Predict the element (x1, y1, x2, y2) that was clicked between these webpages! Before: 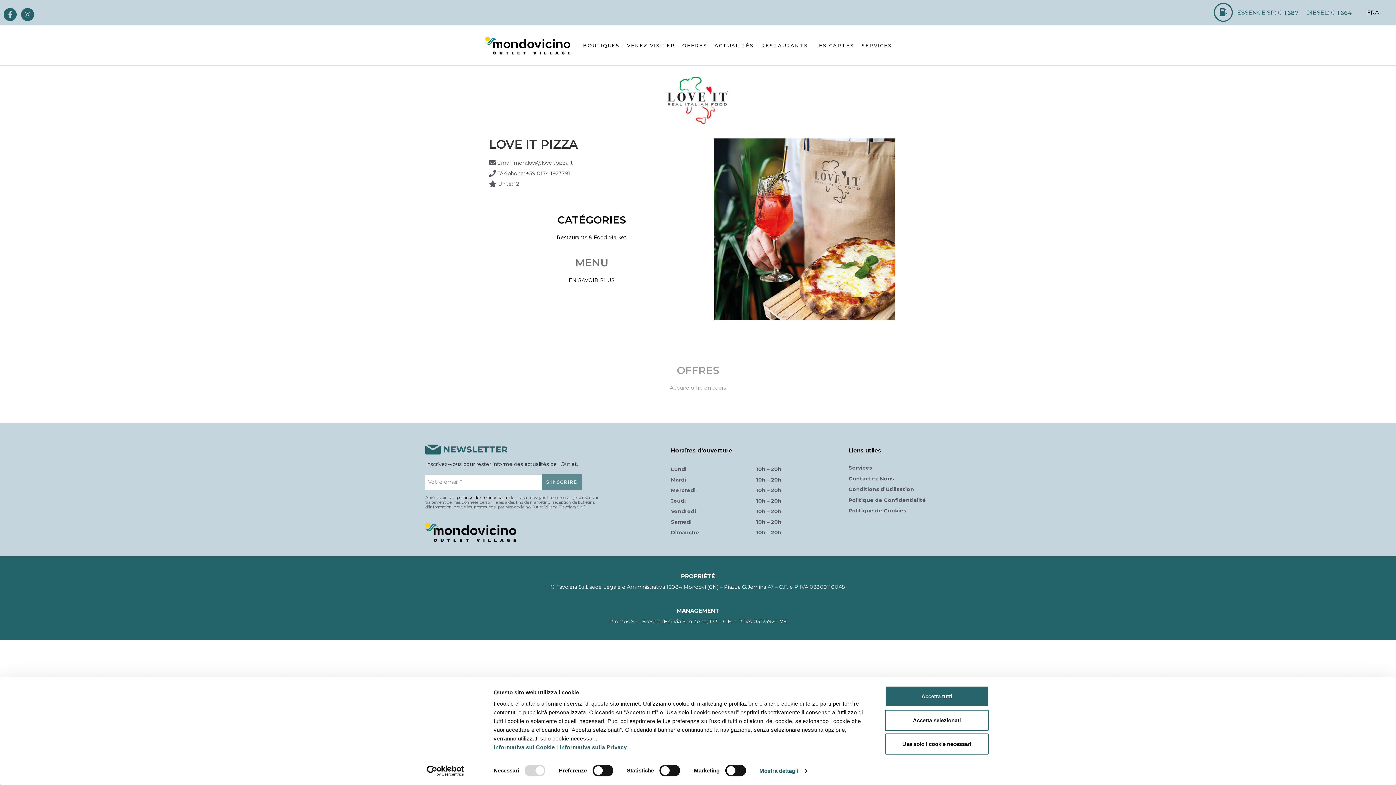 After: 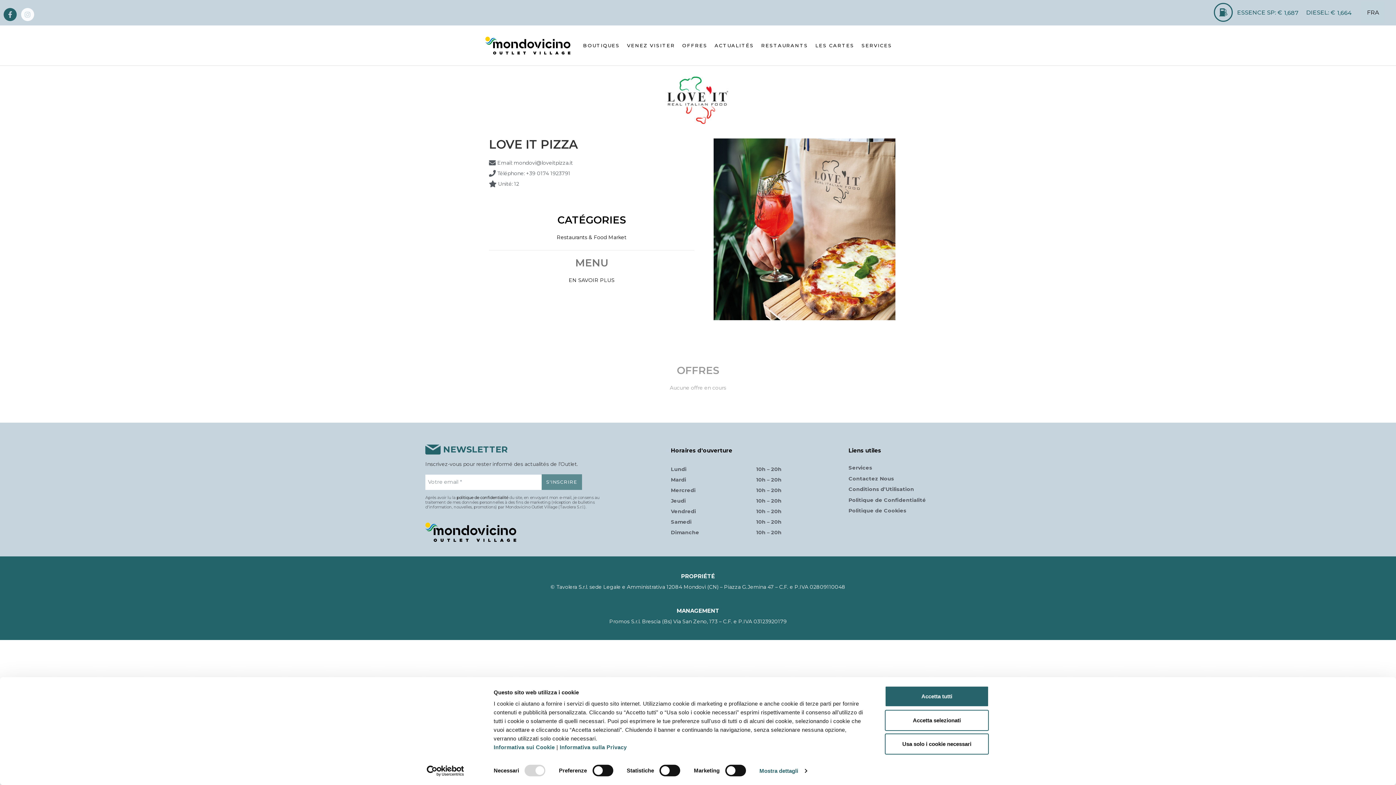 Action: label: Instagram bbox: (21, 8, 34, 21)